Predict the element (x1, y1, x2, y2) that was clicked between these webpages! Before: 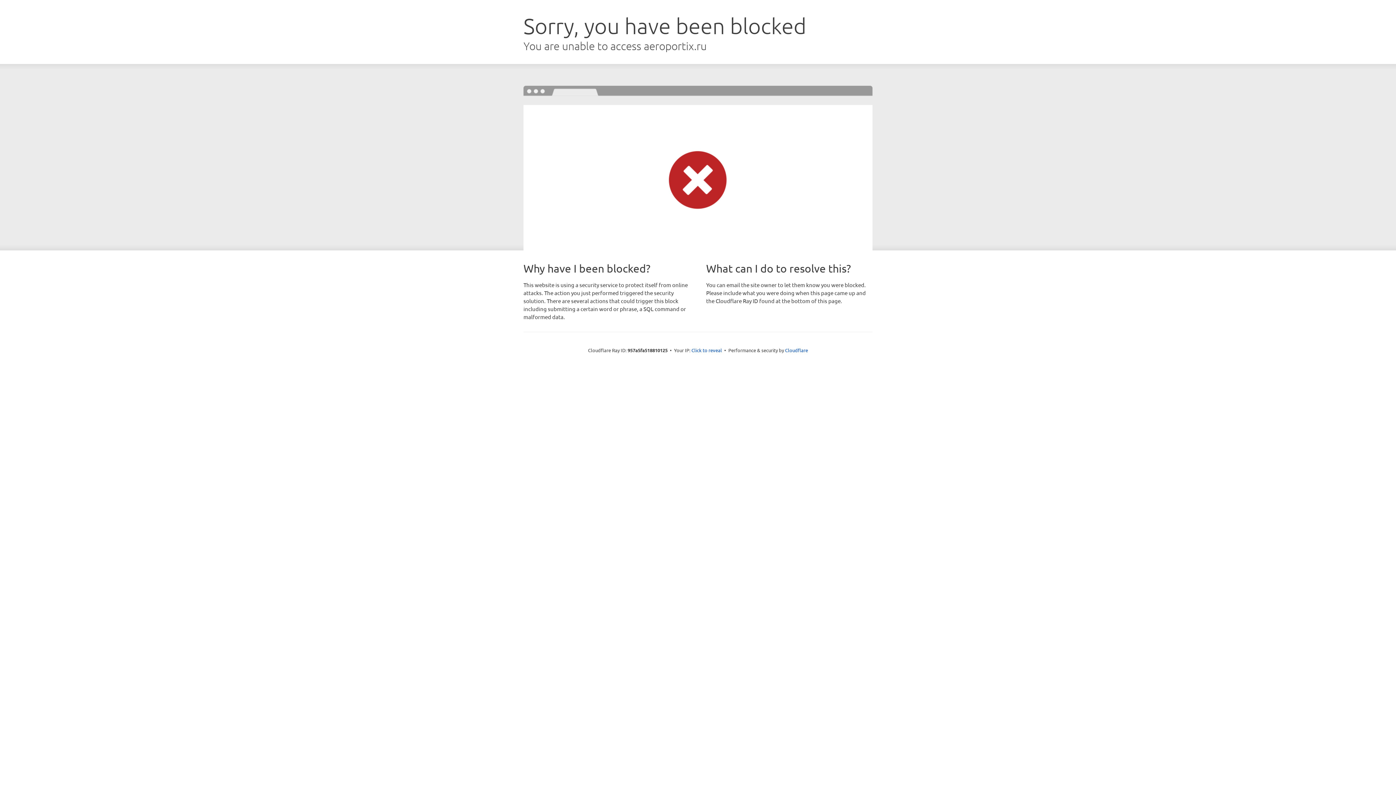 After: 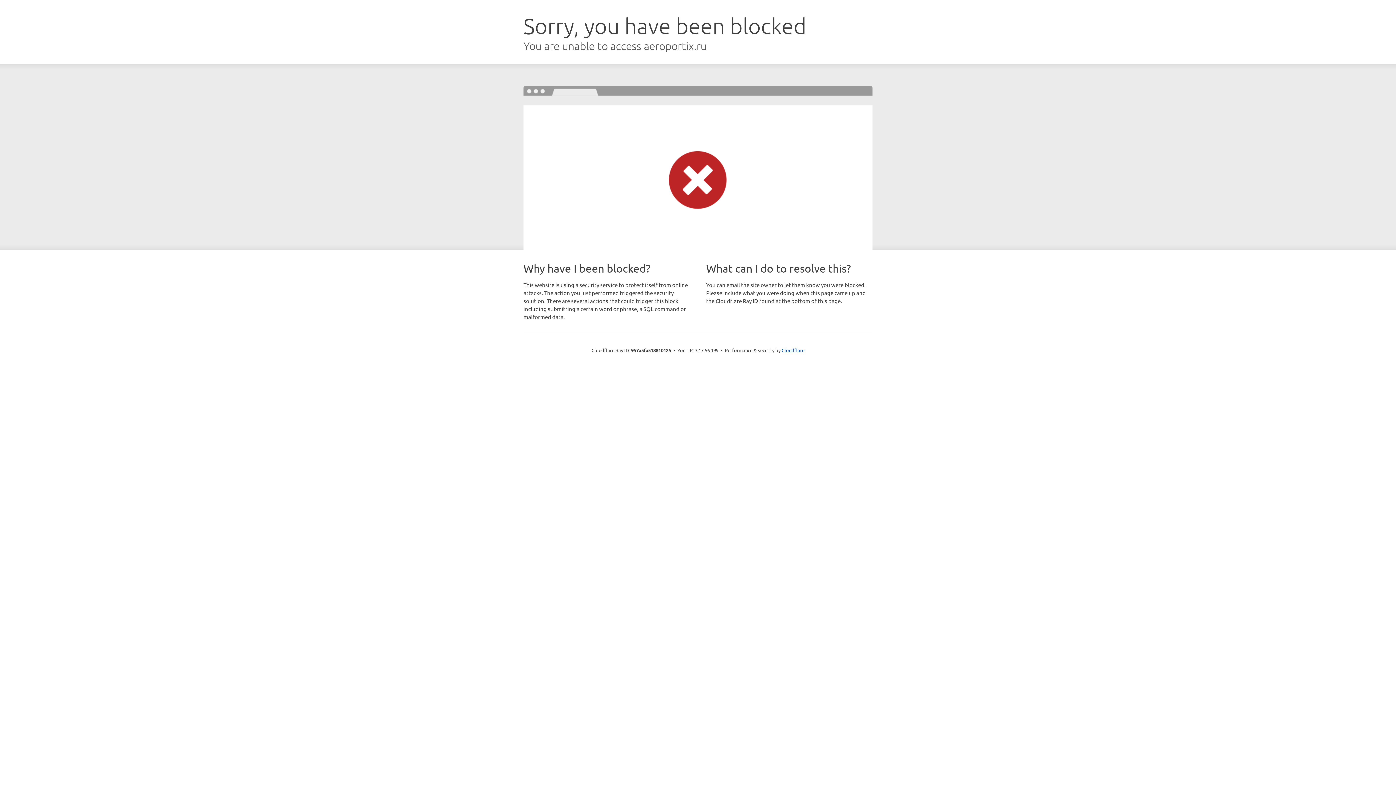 Action: bbox: (691, 346, 722, 353) label: Click to reveal